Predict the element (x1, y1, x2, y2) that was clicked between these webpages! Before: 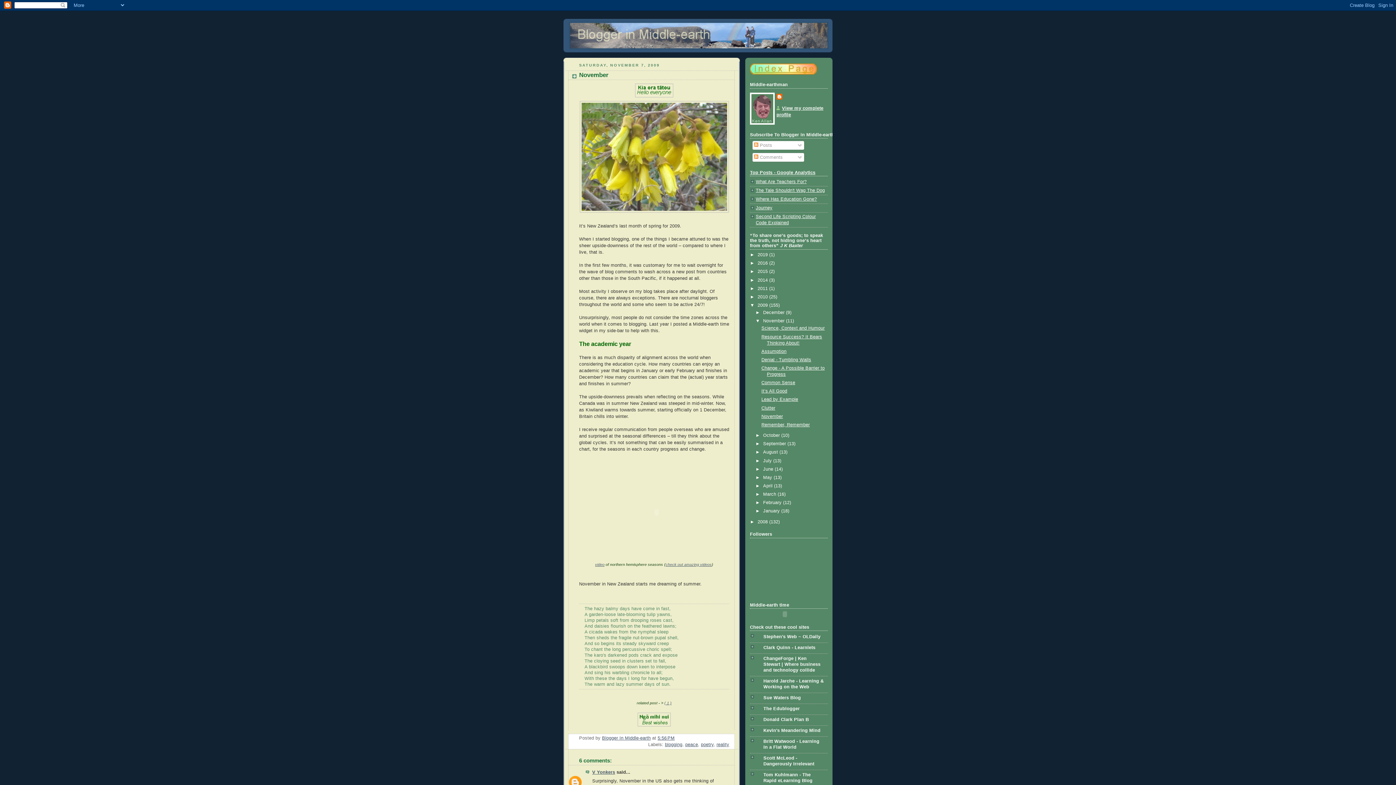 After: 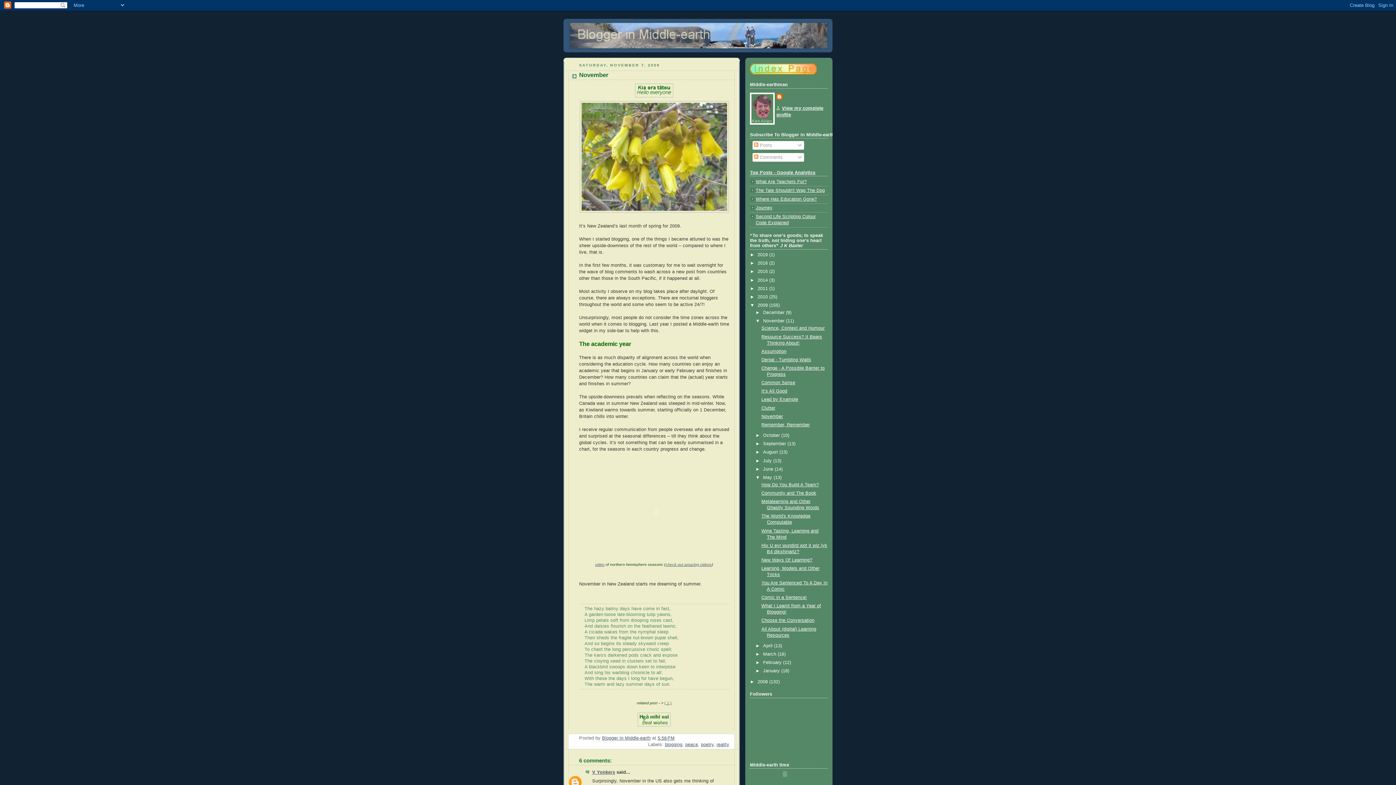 Action: label: ►   bbox: (755, 475, 763, 480)